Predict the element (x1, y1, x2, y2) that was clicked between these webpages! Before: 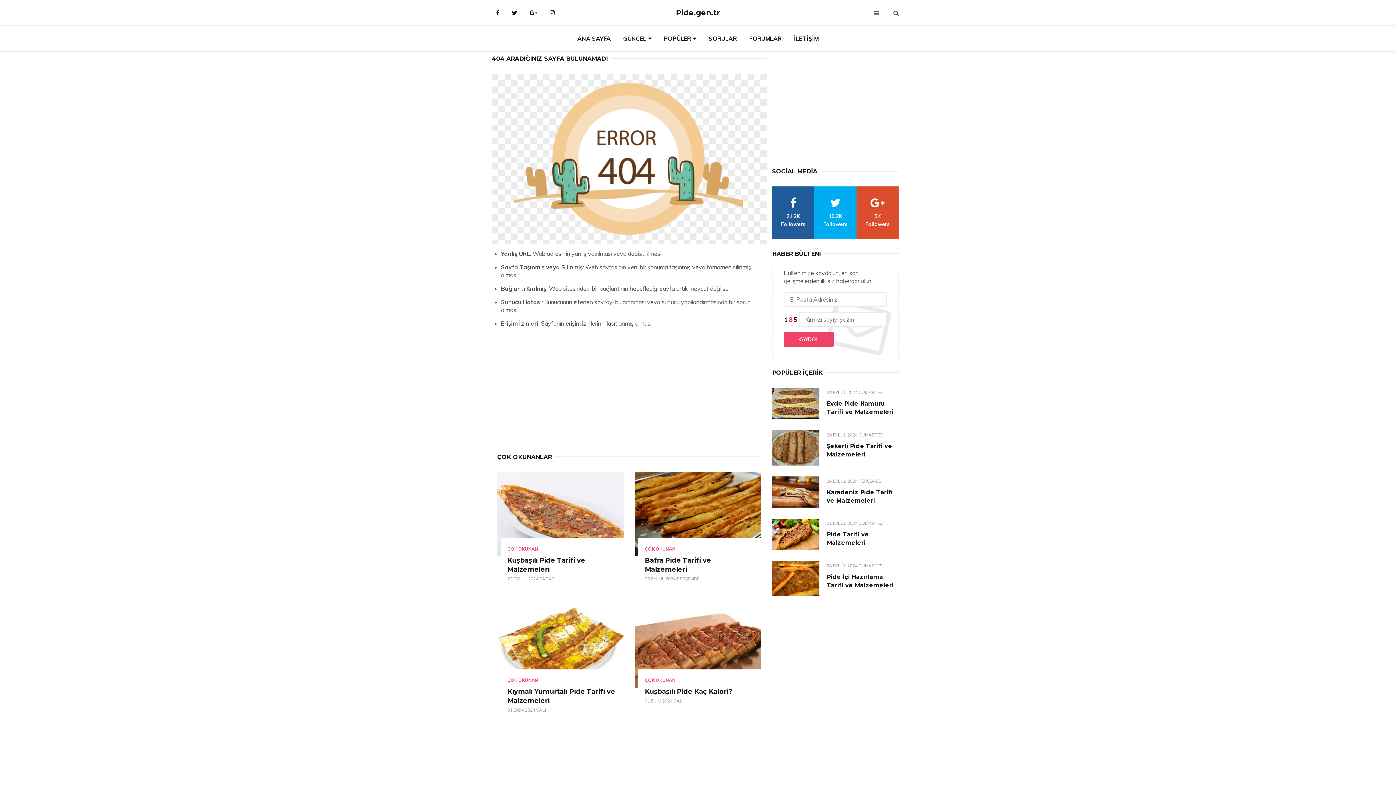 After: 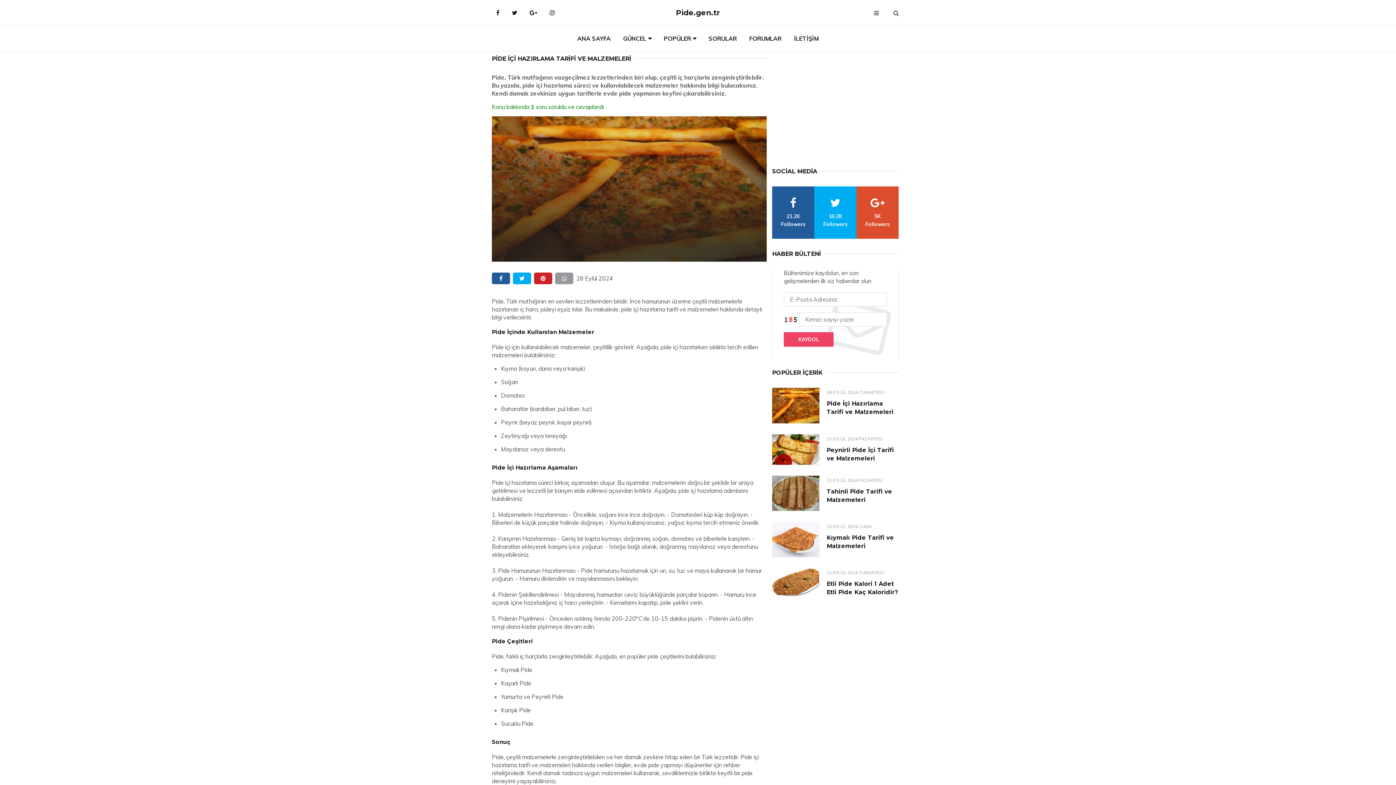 Action: bbox: (772, 561, 819, 596)